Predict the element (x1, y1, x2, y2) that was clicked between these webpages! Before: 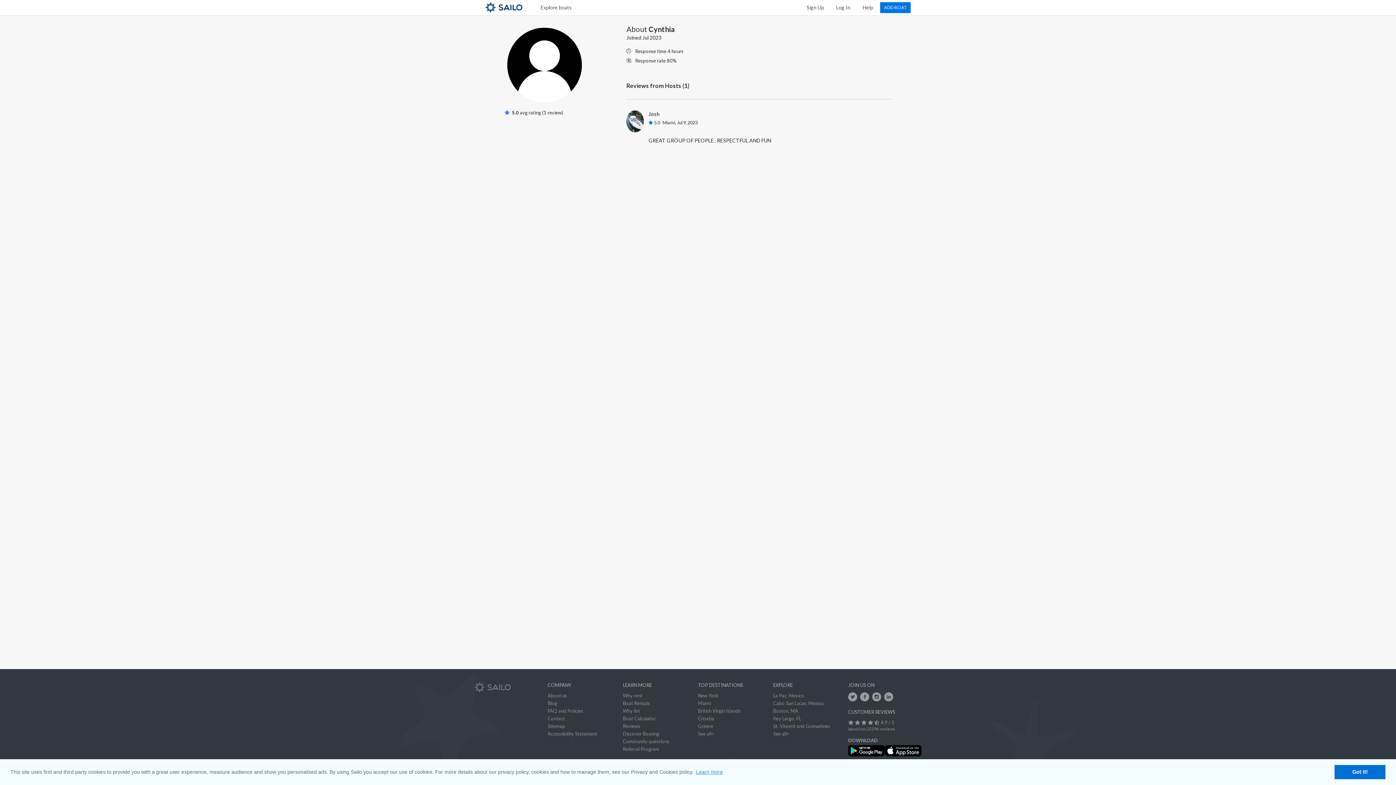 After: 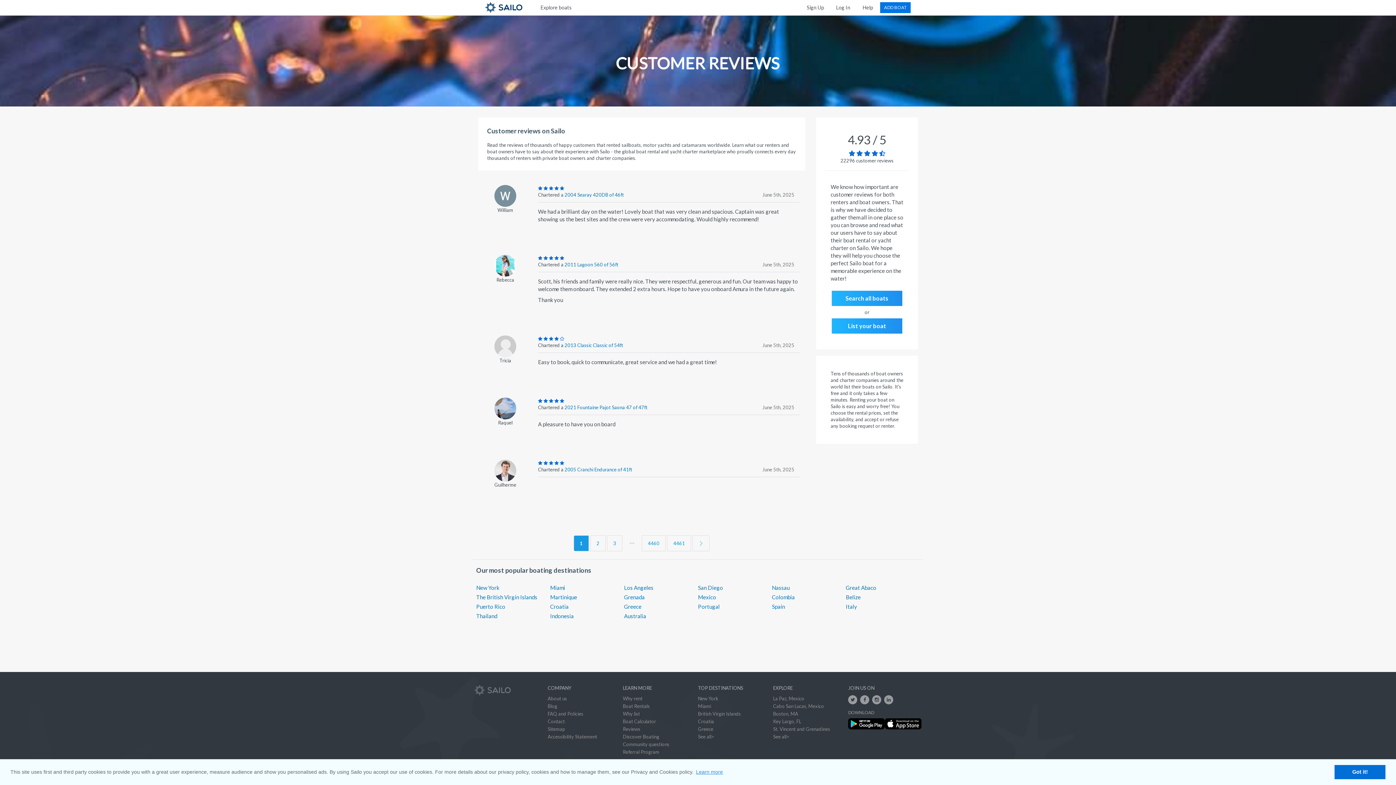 Action: bbox: (848, 719, 921, 732) label: Customer Reviews